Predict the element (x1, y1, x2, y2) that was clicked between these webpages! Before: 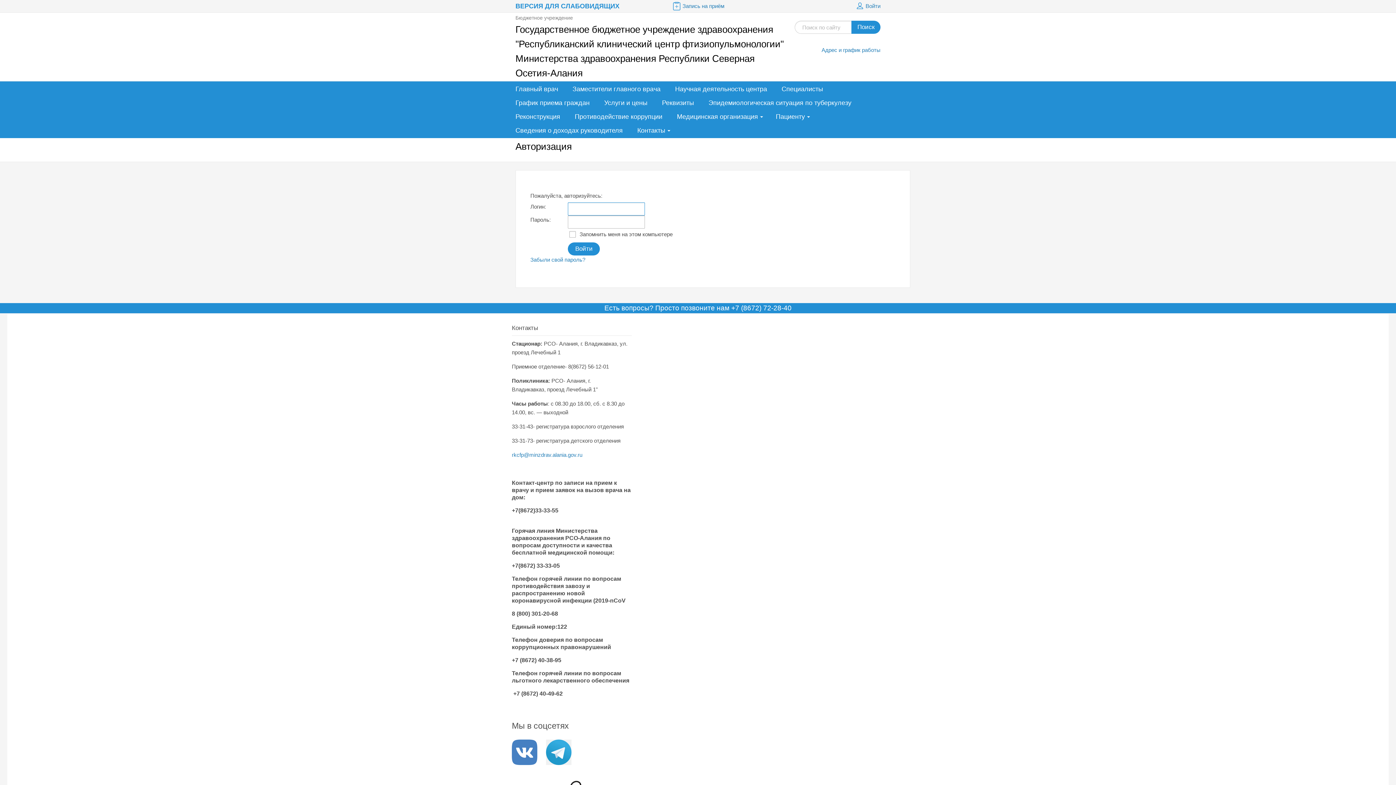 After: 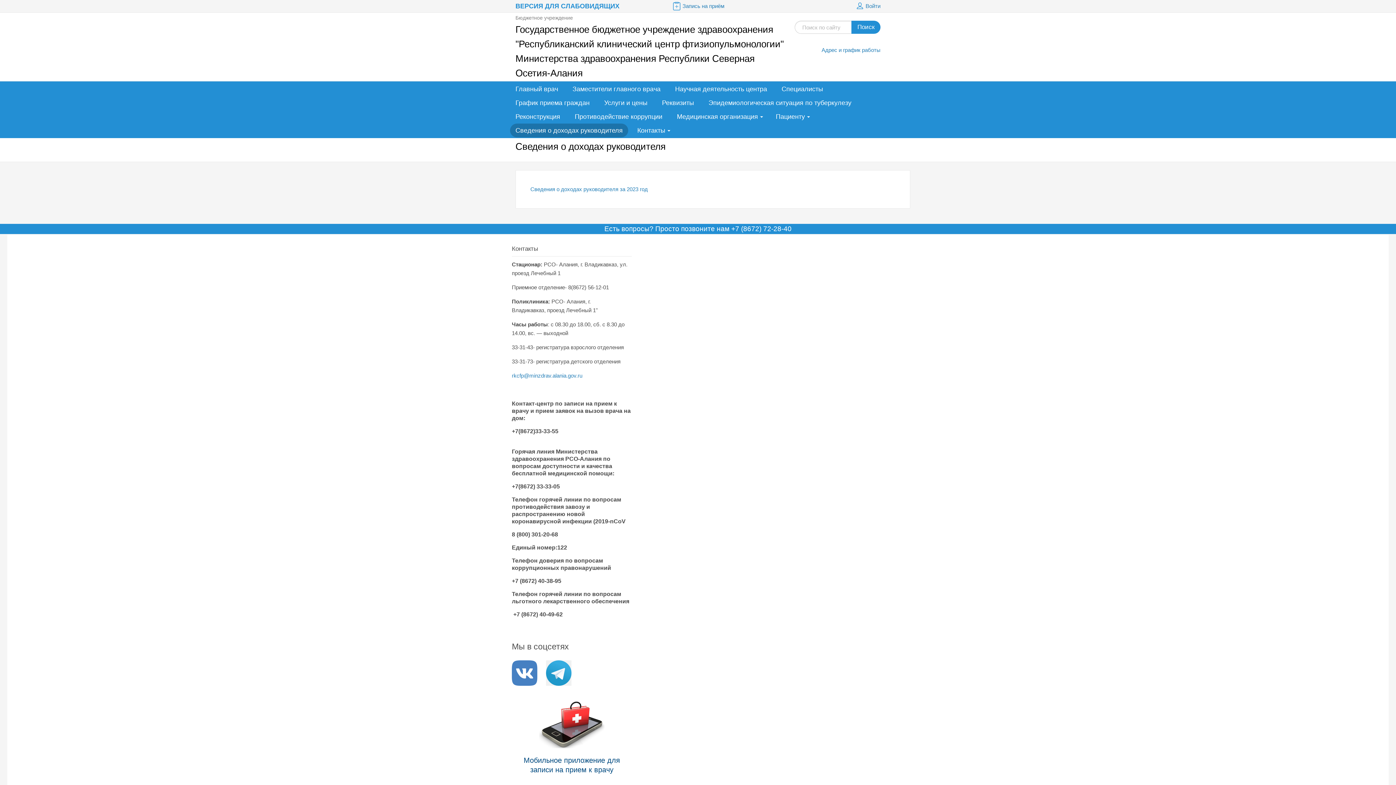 Action: label: Сведения о доходах руководителя bbox: (510, 123, 628, 137)